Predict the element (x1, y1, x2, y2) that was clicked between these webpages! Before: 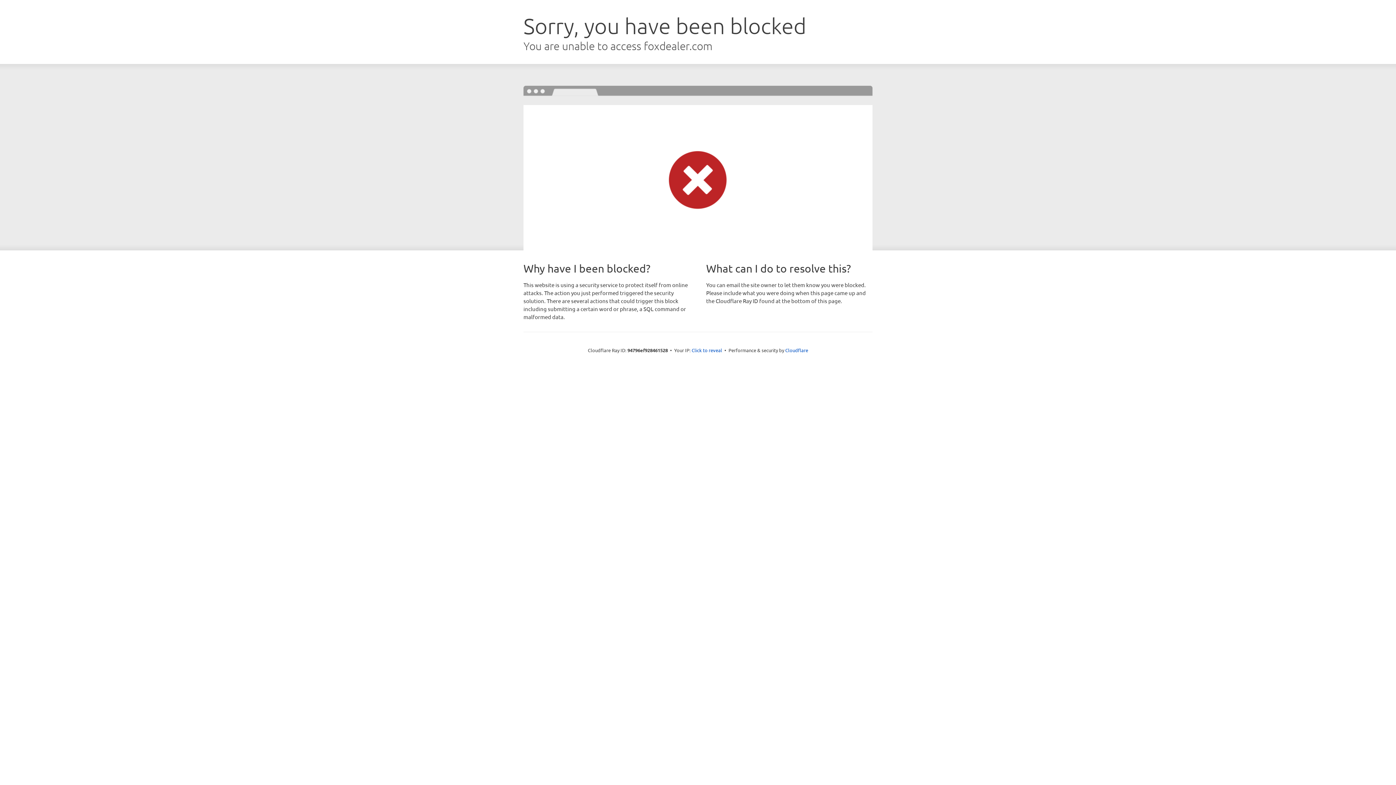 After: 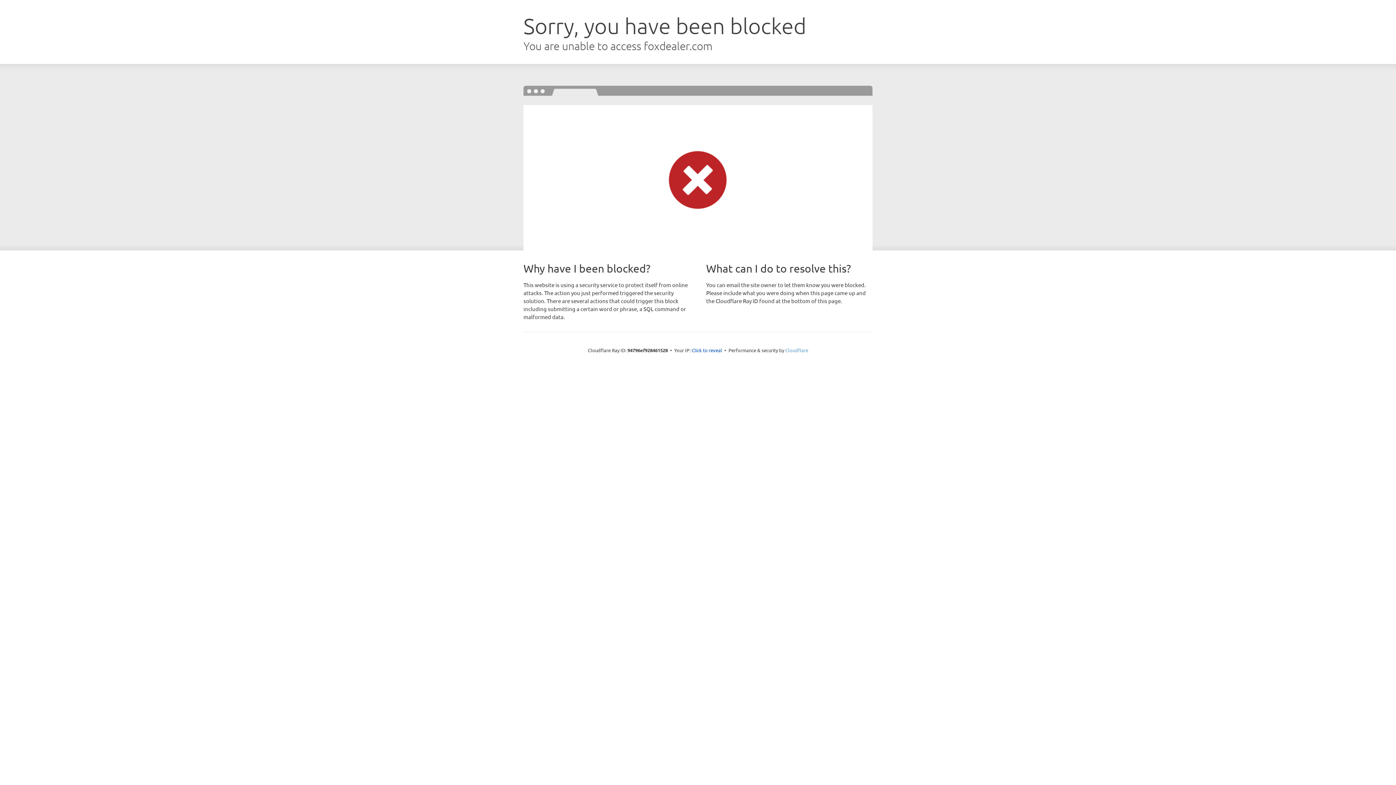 Action: bbox: (785, 347, 808, 353) label: Cloudflare